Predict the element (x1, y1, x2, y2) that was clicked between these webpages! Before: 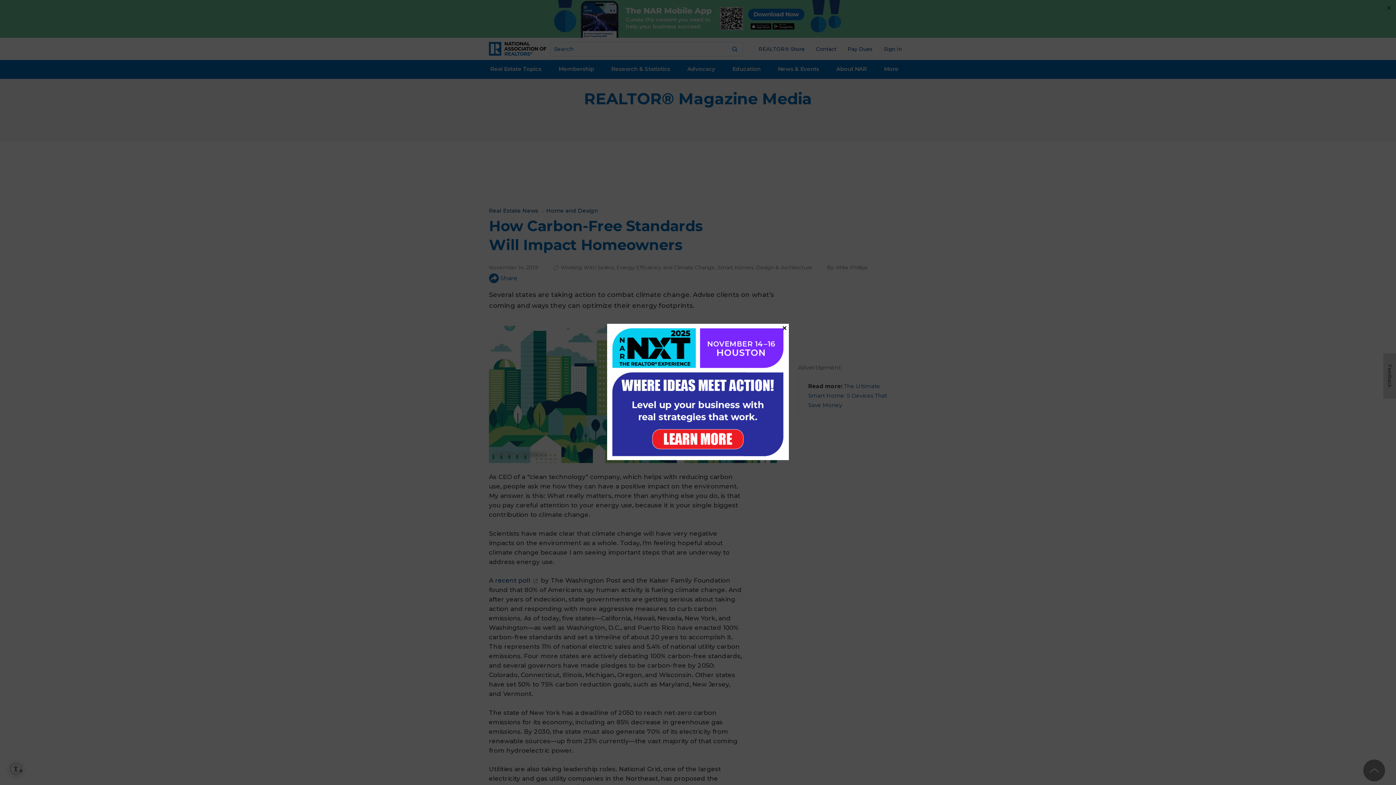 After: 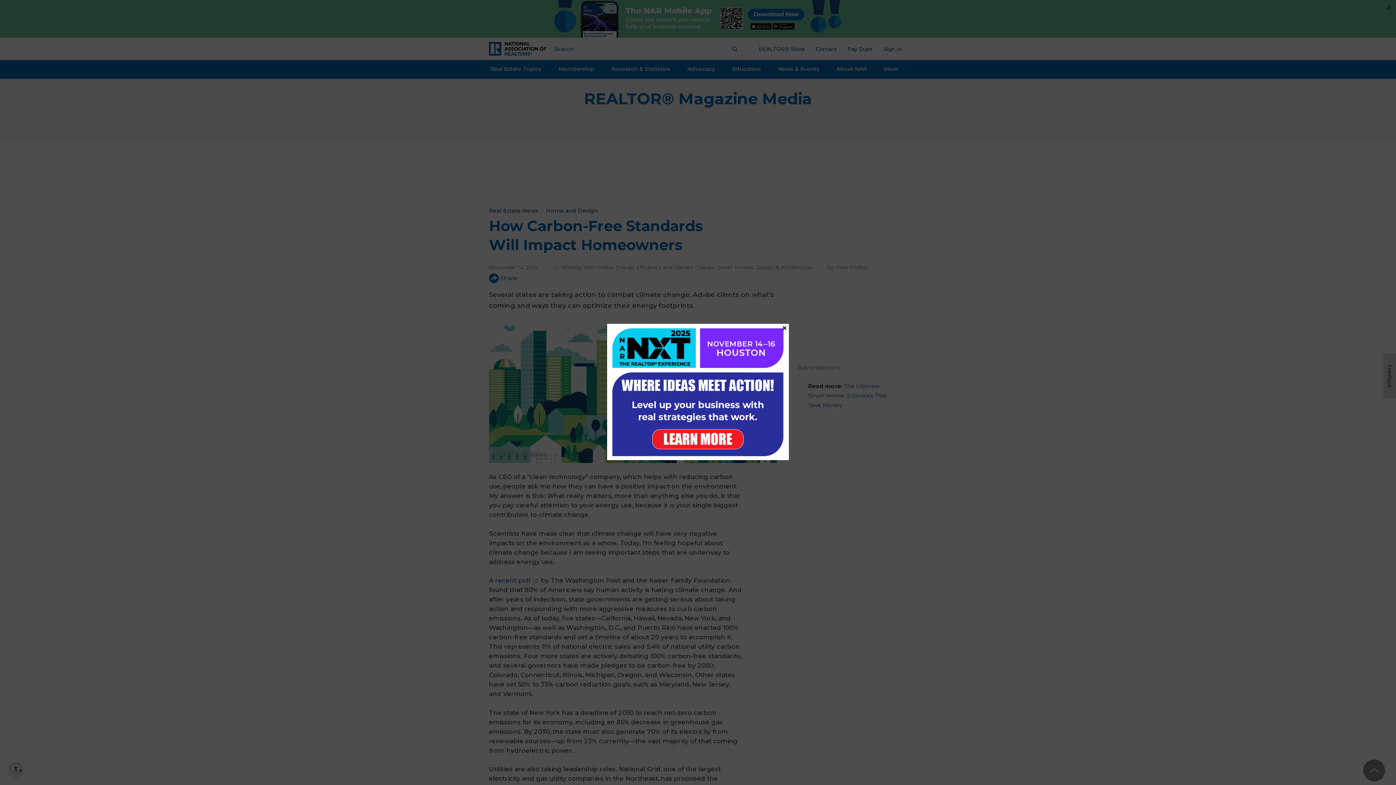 Action: bbox: (607, 323, 789, 460)